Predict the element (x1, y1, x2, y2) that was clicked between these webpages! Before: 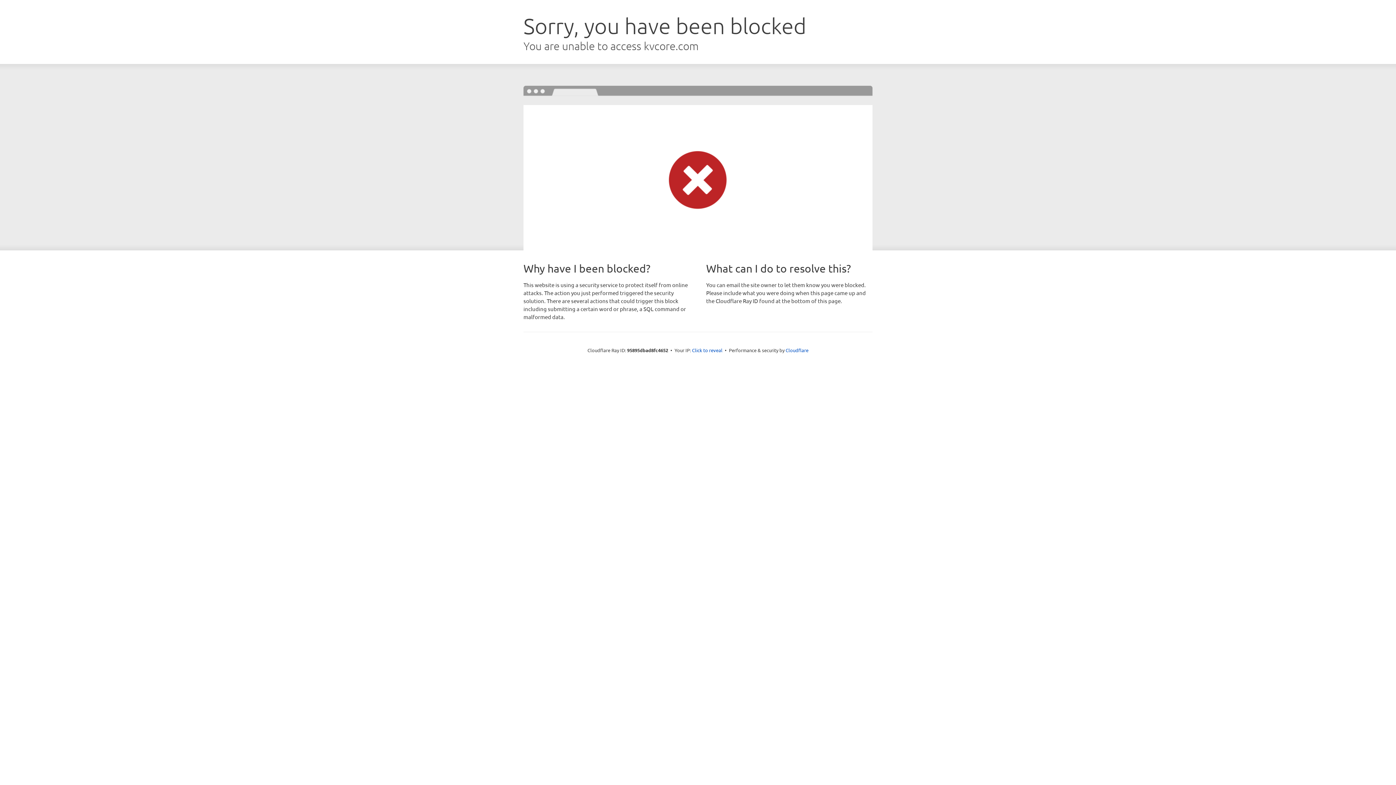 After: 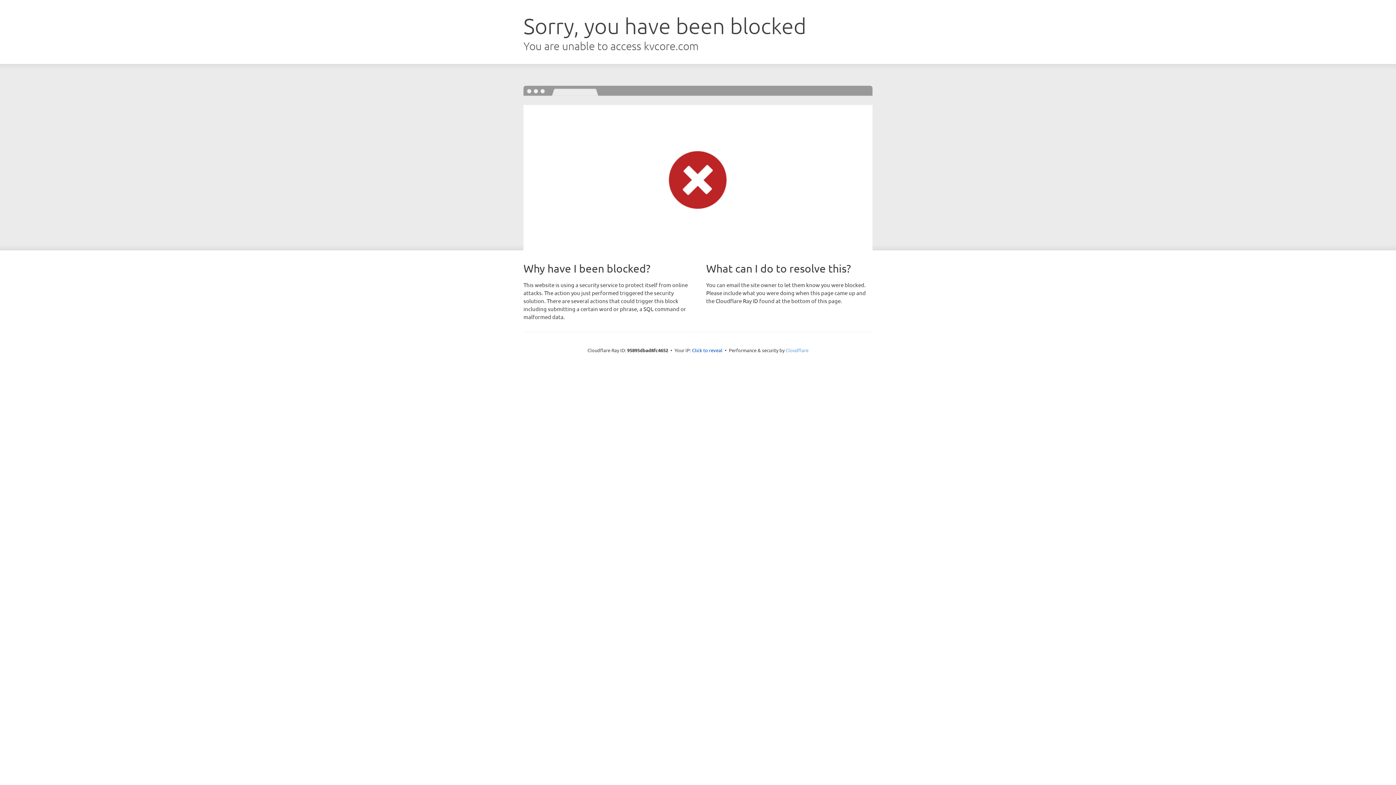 Action: bbox: (785, 347, 808, 353) label: Cloudflare